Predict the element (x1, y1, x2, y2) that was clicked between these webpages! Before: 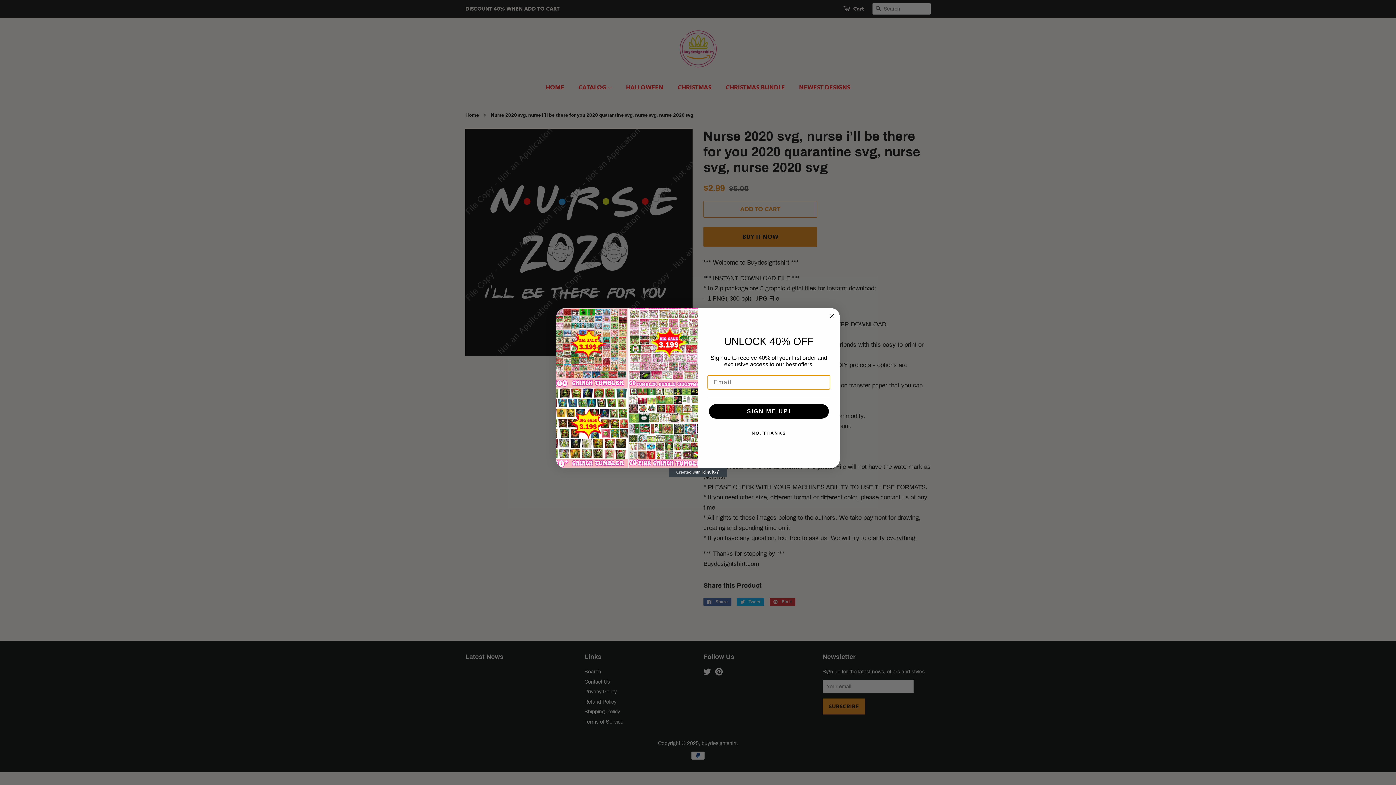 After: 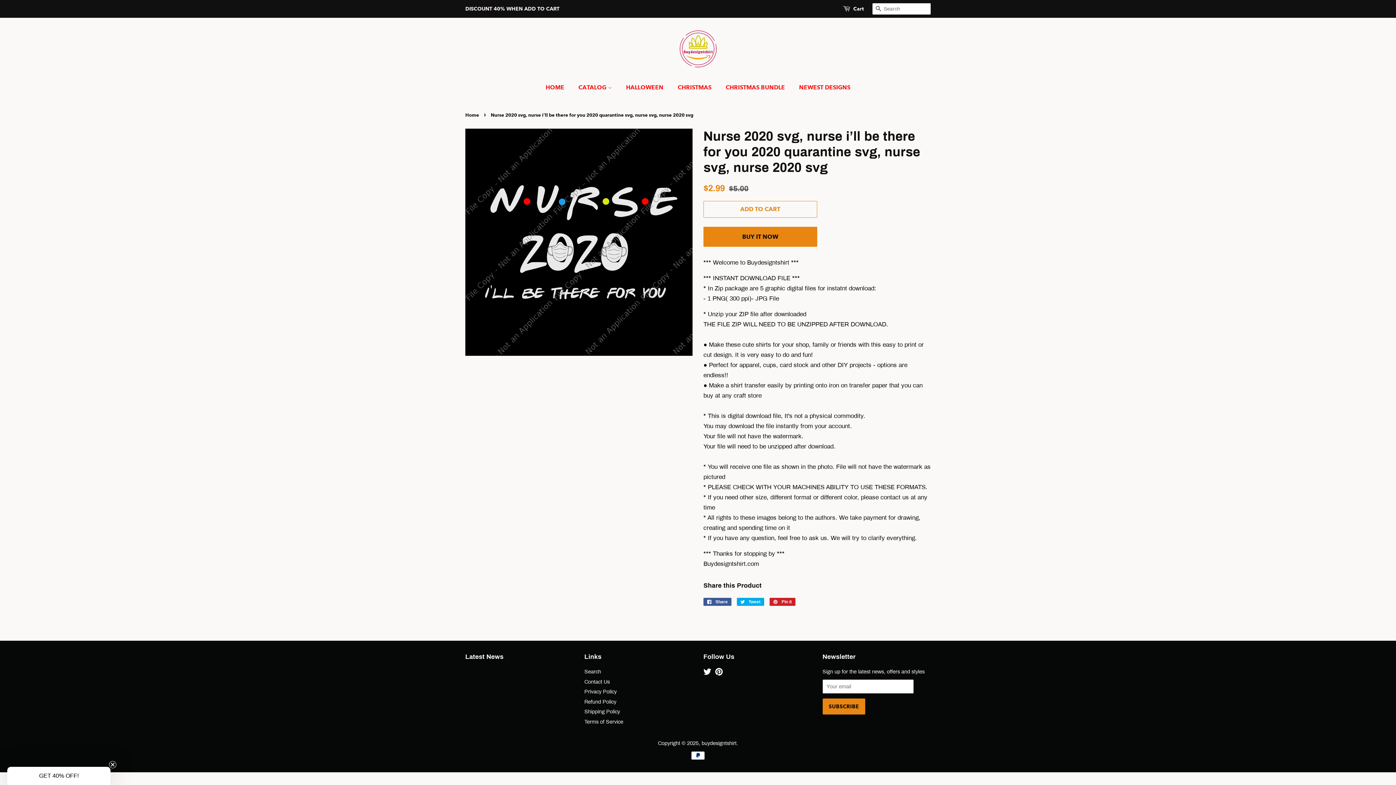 Action: bbox: (707, 426, 830, 440) label: NO, THANKS